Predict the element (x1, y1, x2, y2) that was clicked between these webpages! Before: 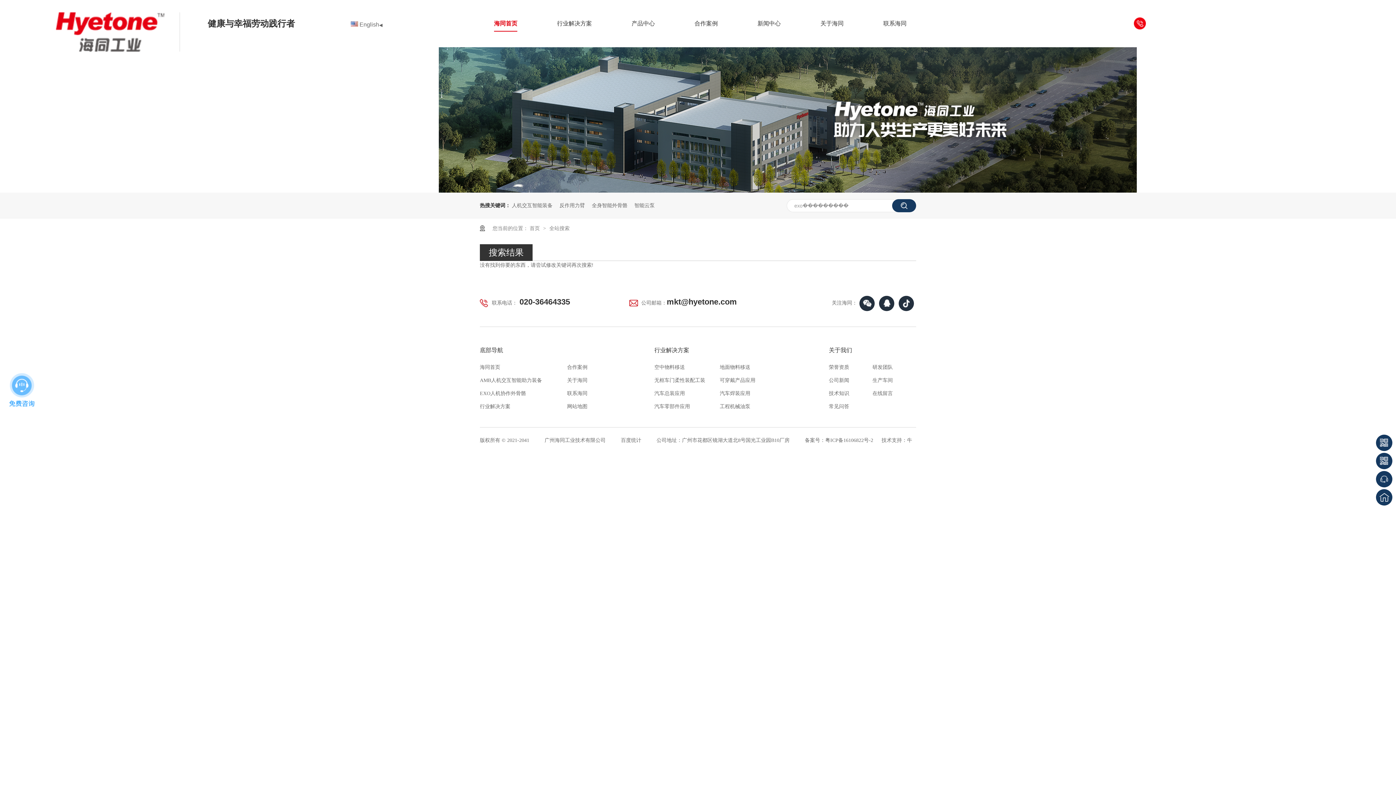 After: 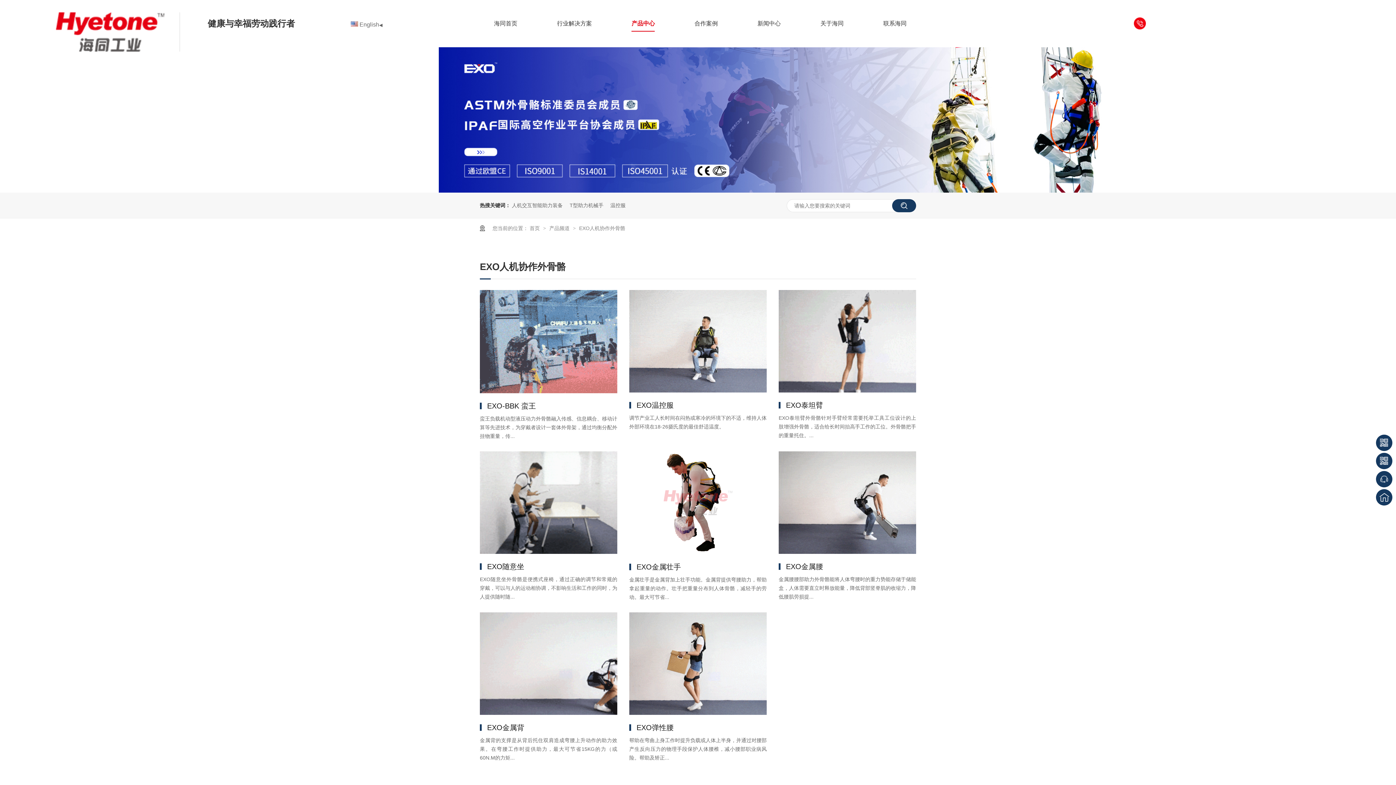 Action: bbox: (480, 387, 567, 400) label: EXO人机协作外骨骼